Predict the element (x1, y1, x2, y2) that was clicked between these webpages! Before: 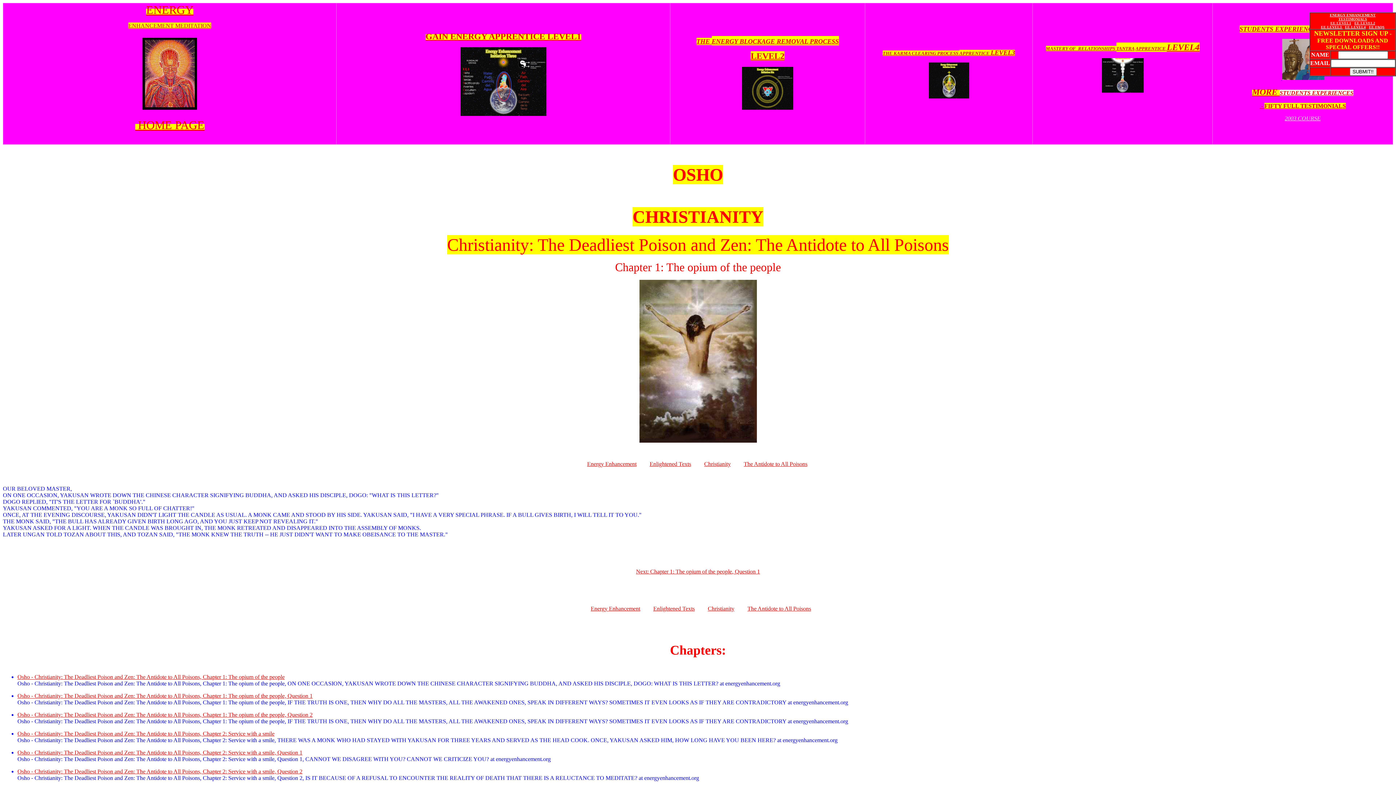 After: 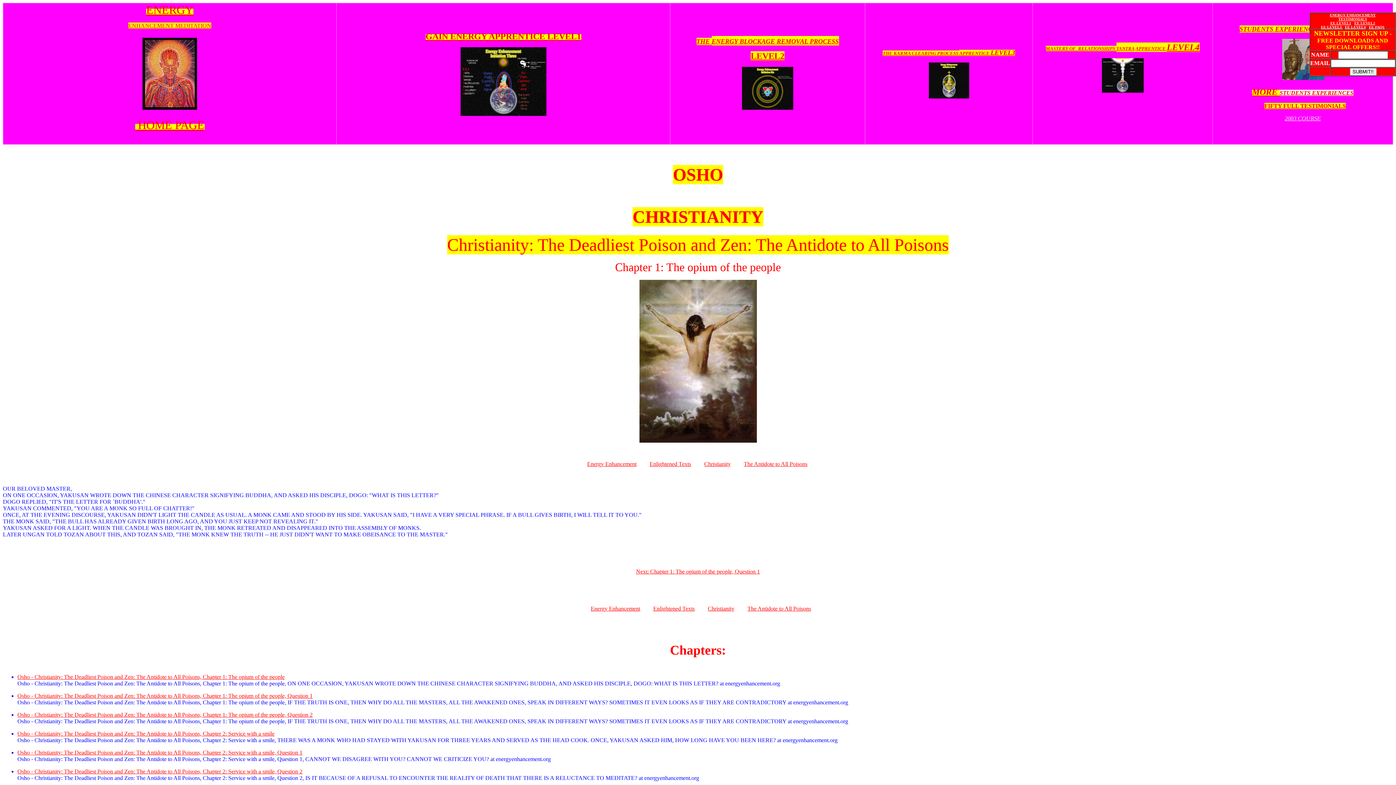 Action: label: FIFTY FULL TESTIMONIALS bbox: (1264, 102, 1346, 109)